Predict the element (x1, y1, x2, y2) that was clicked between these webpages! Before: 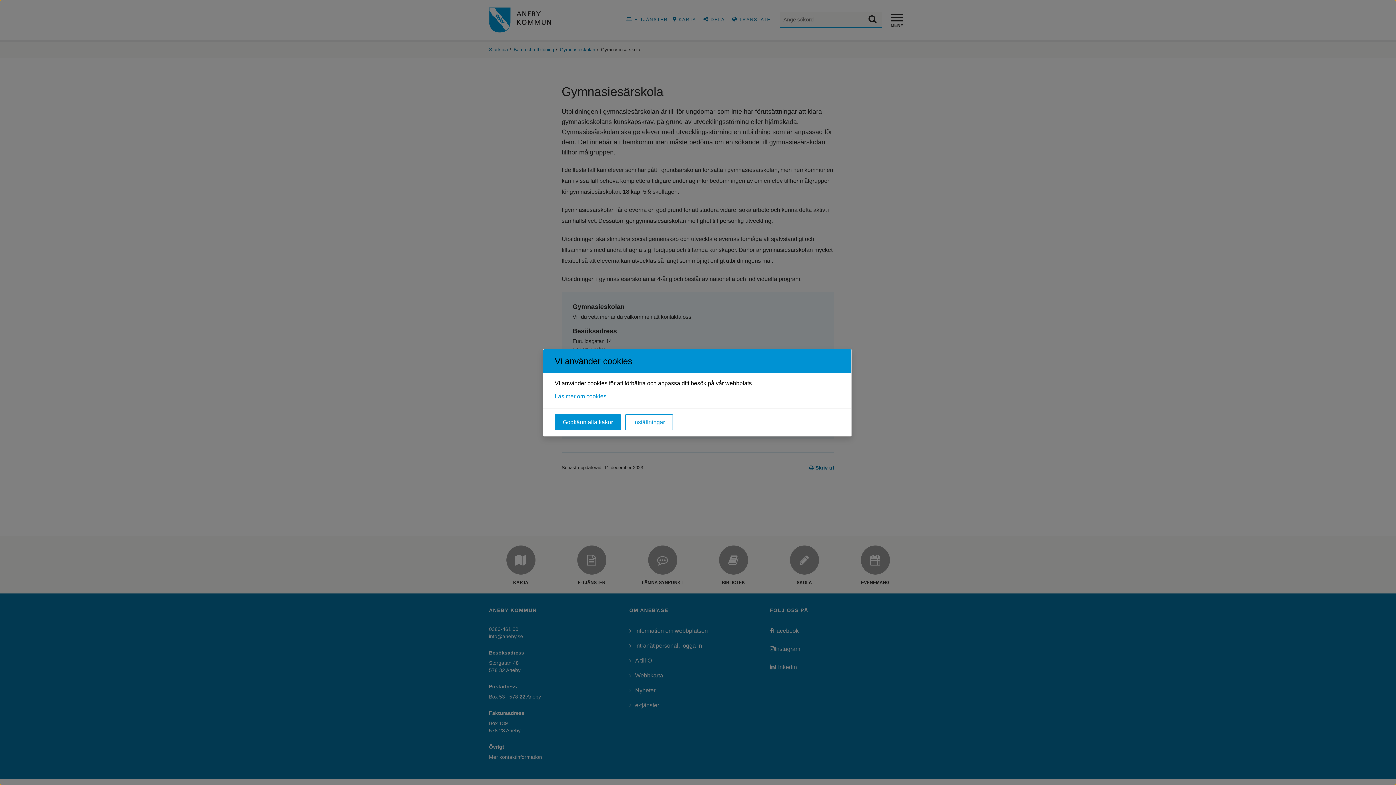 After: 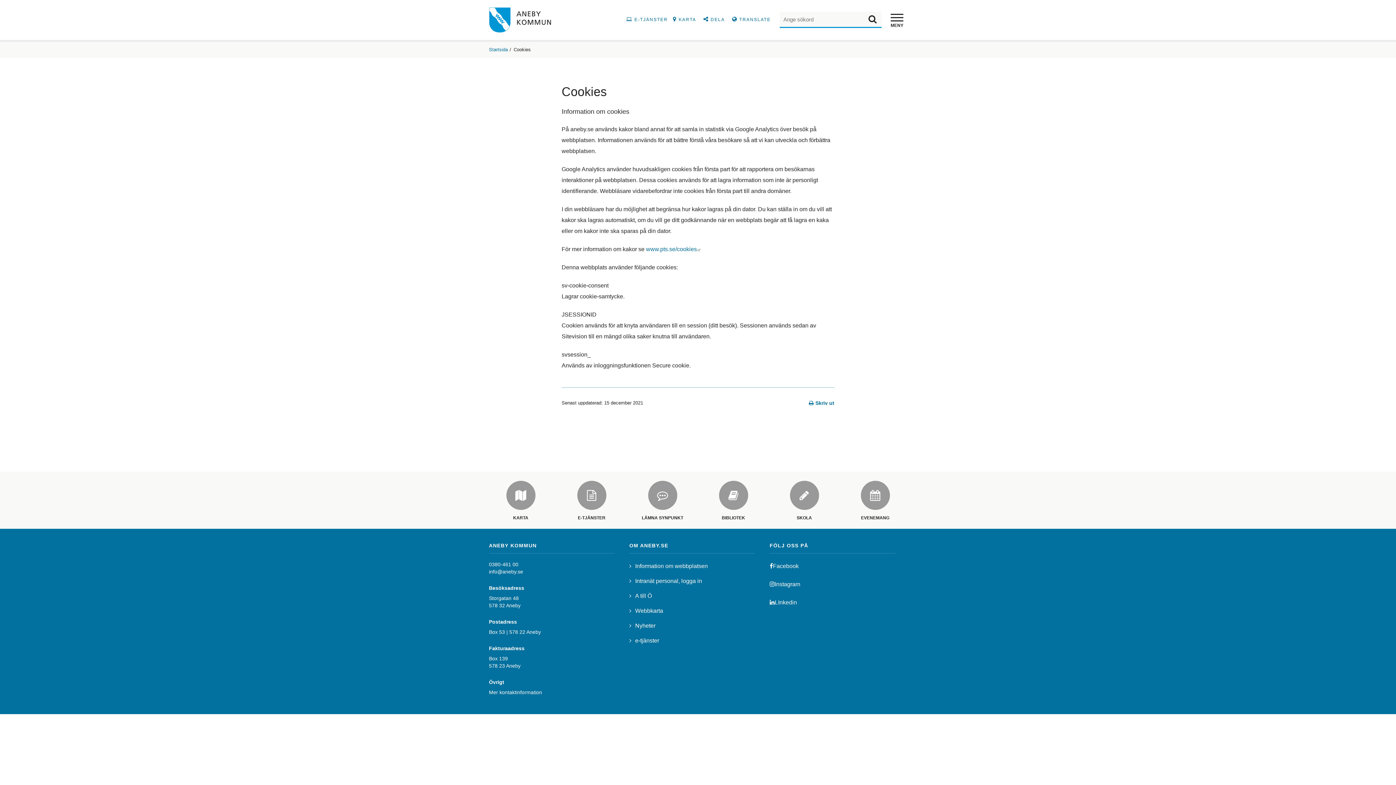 Action: bbox: (554, 393, 608, 399) label: Läs mer om cookies.